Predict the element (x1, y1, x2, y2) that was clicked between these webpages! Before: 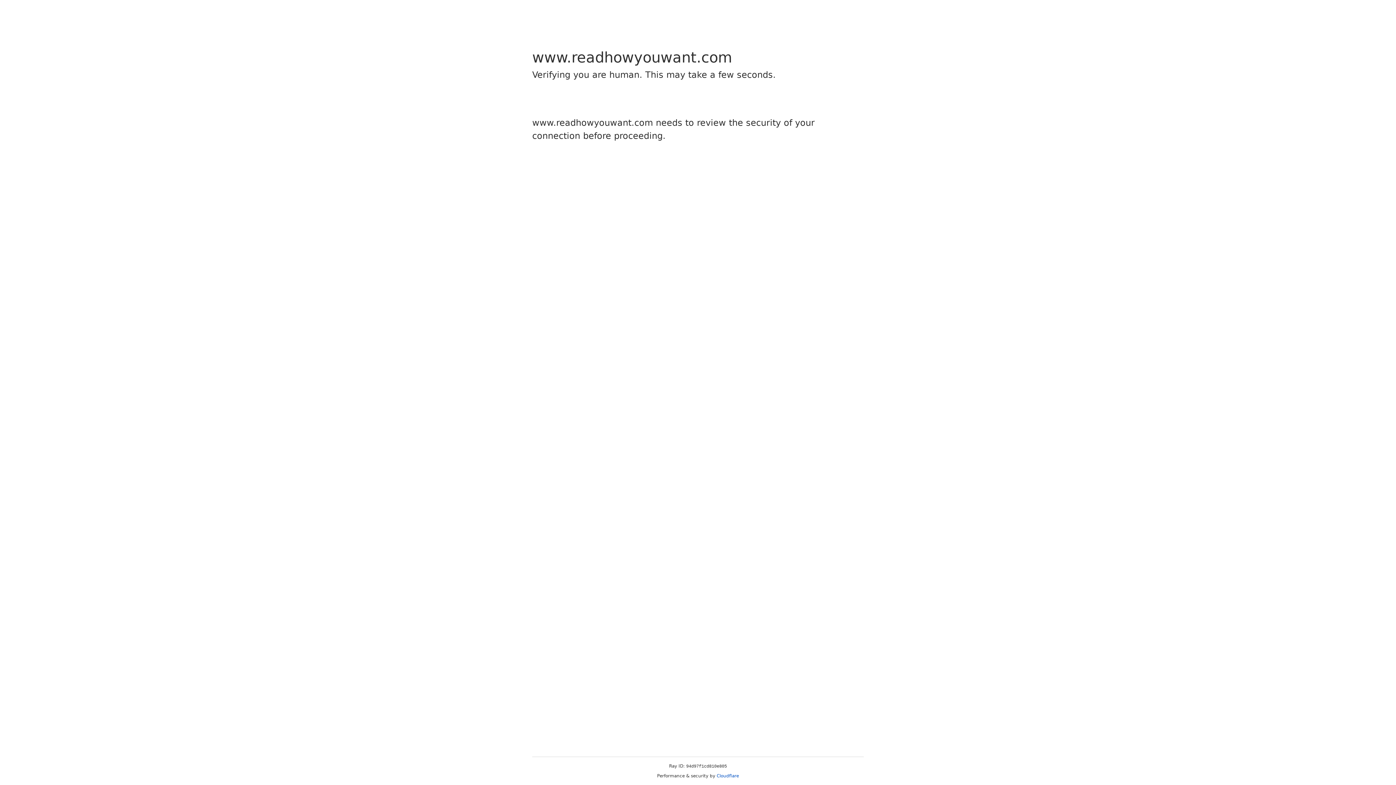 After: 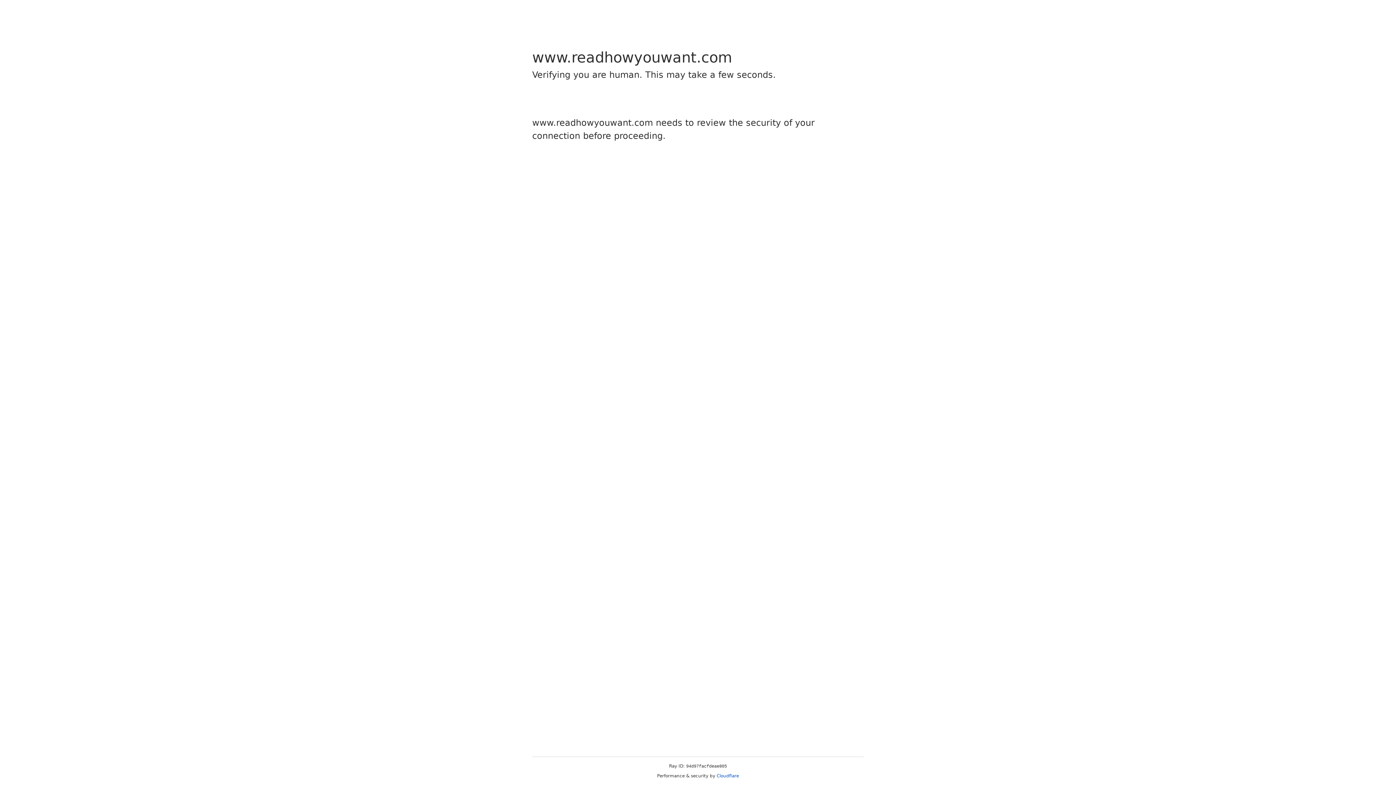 Action: label: Cloudflare bbox: (716, 773, 739, 778)